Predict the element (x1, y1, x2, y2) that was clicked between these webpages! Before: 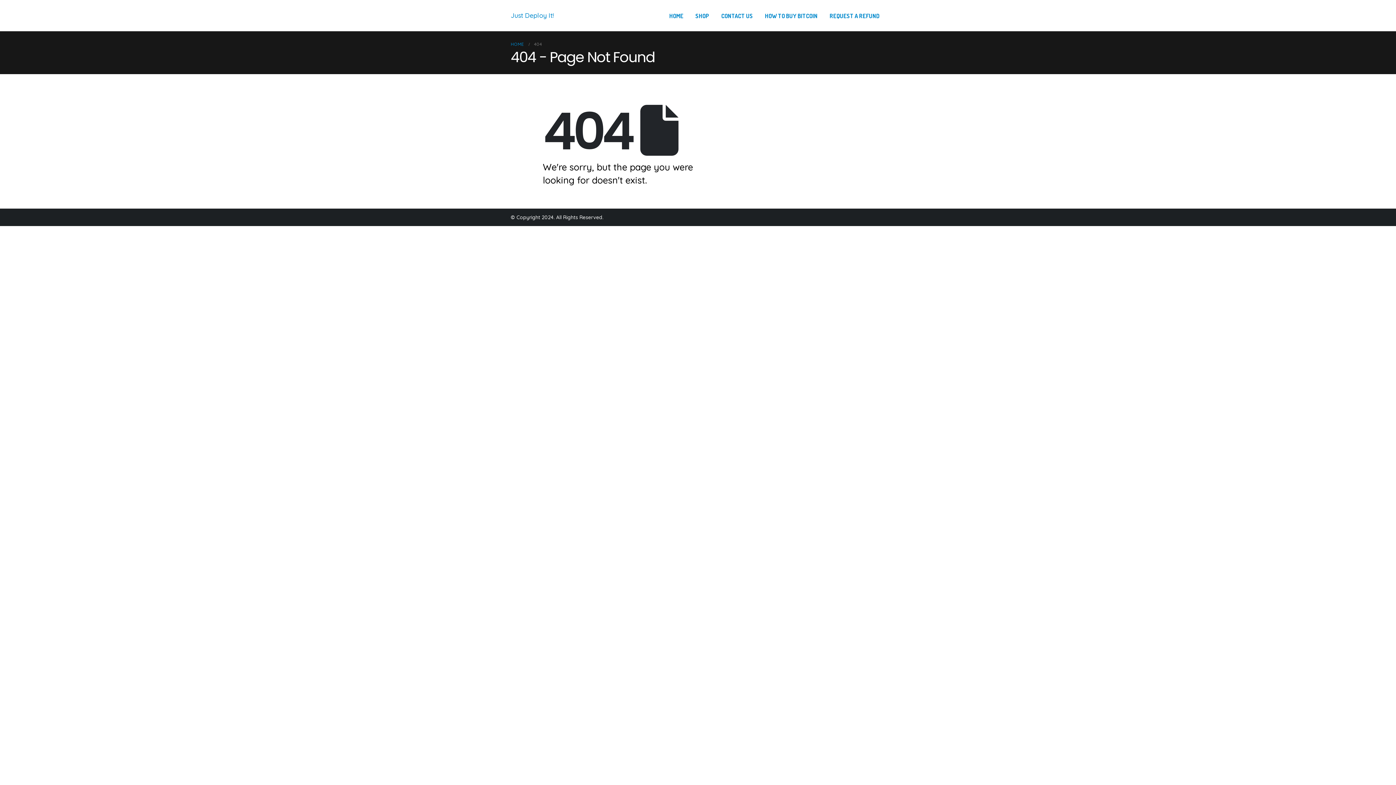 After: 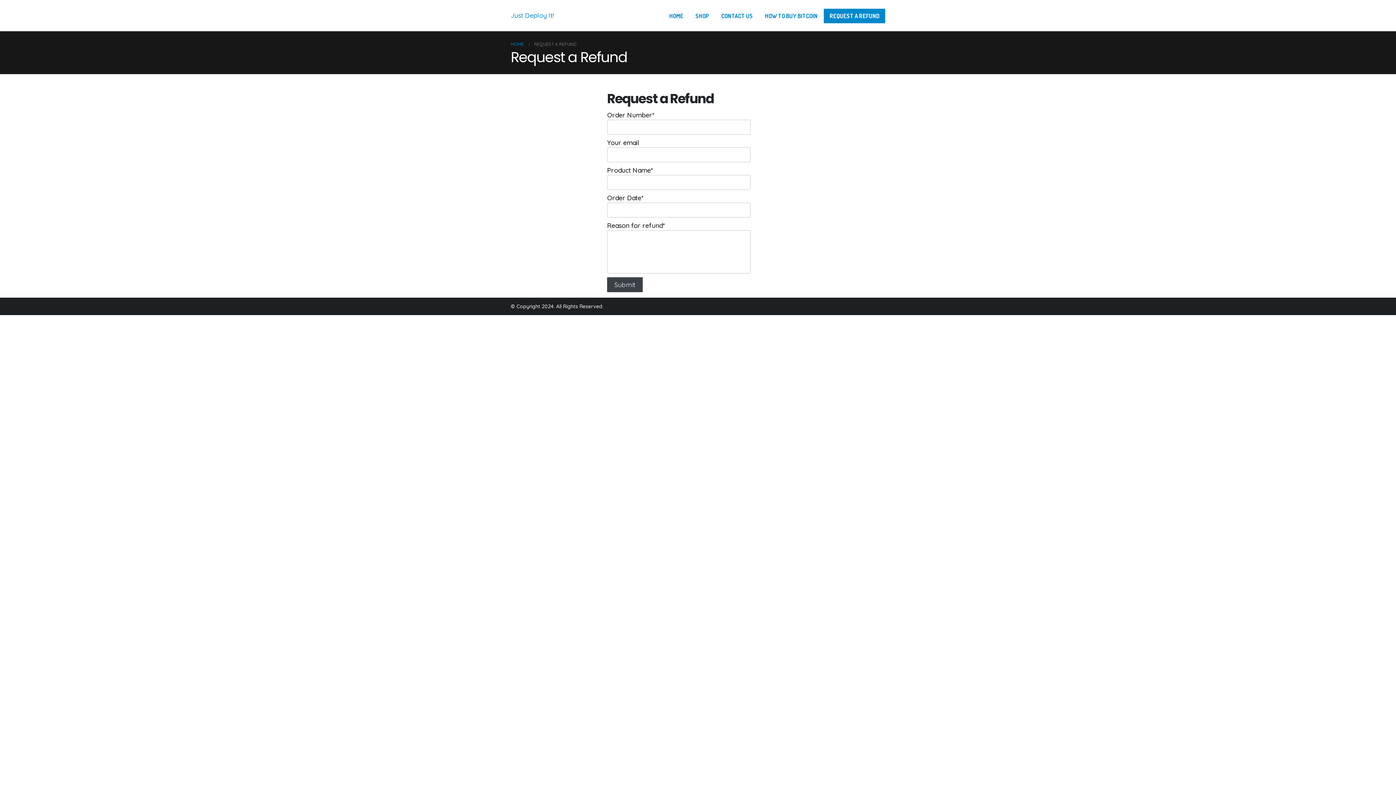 Action: label: REQUEST A REFUND bbox: (824, 8, 885, 23)